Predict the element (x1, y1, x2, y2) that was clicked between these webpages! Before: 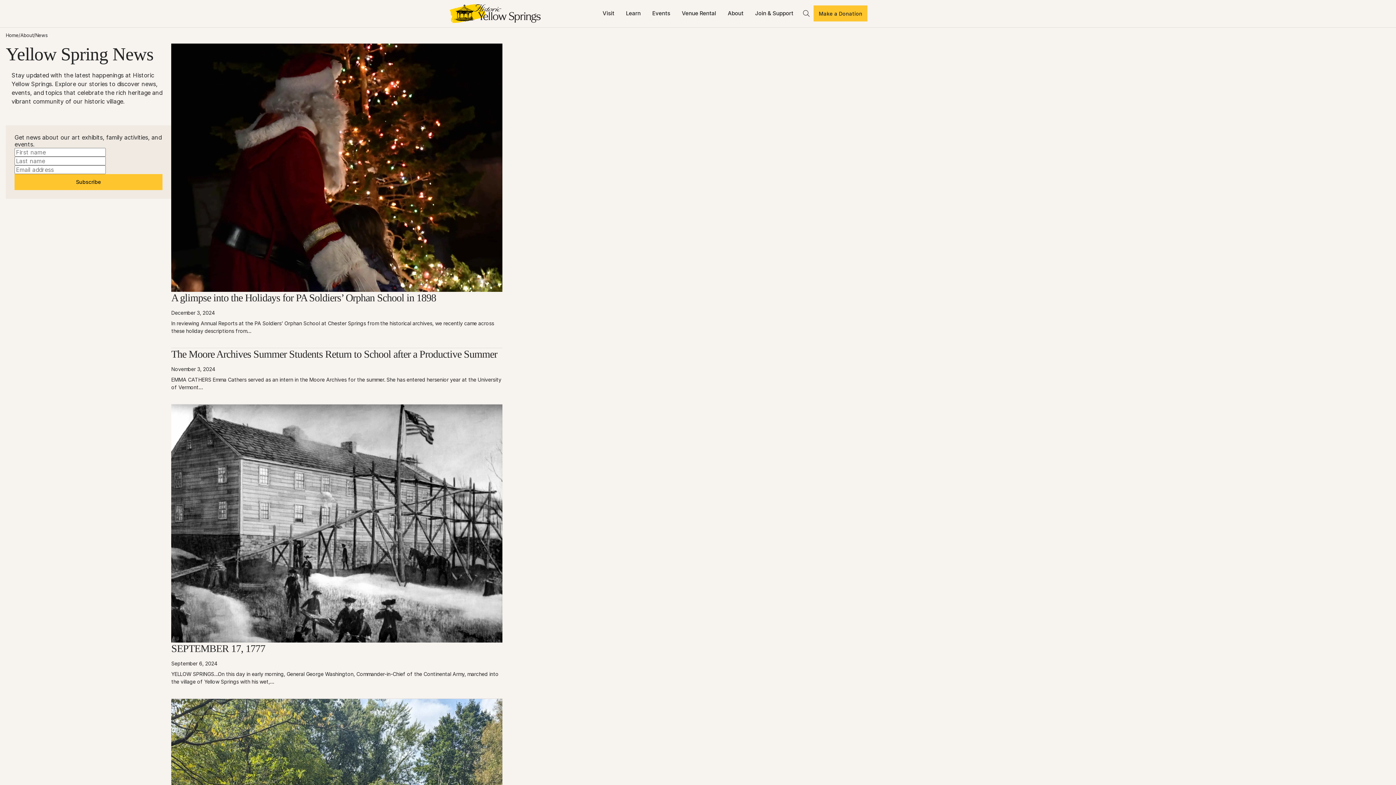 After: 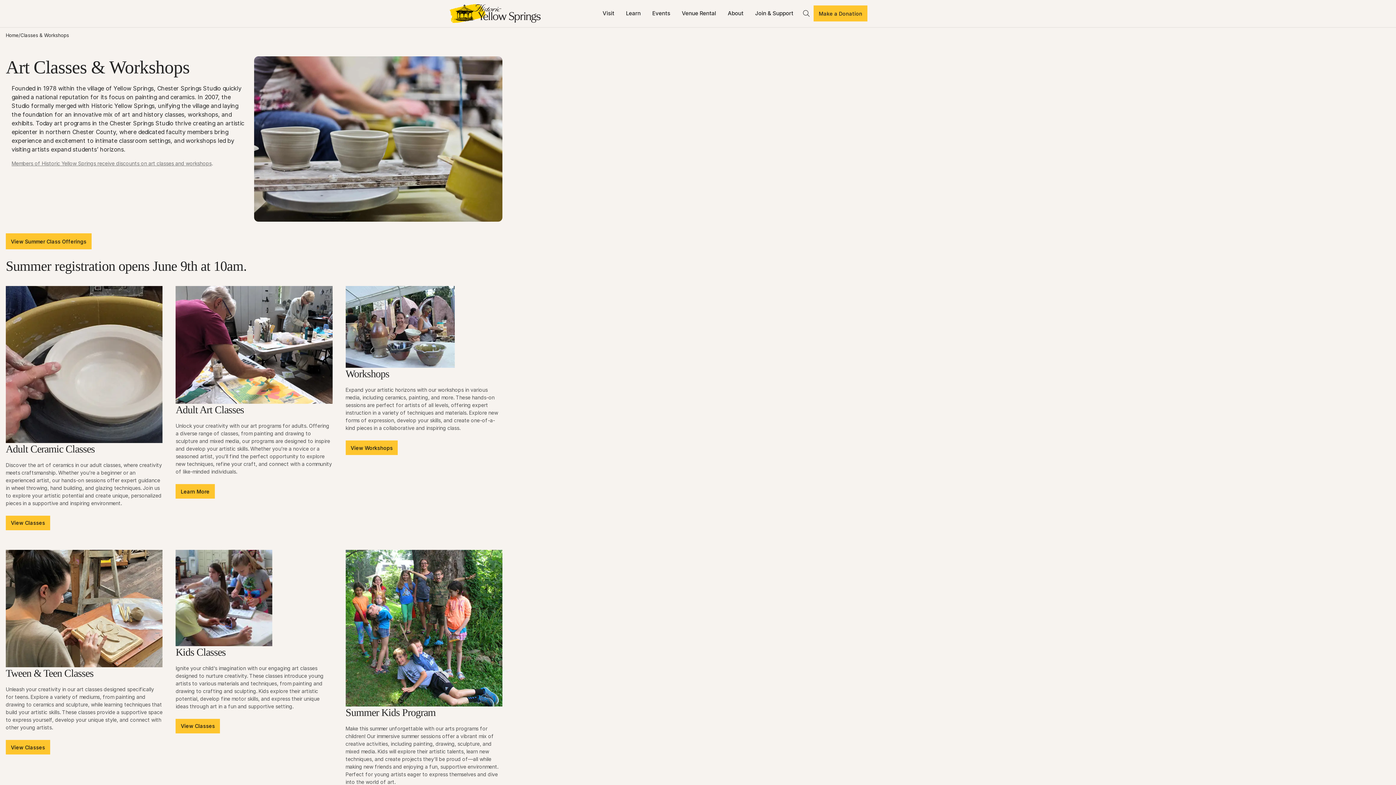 Action: label: Learn bbox: (620, 0, 646, 26)